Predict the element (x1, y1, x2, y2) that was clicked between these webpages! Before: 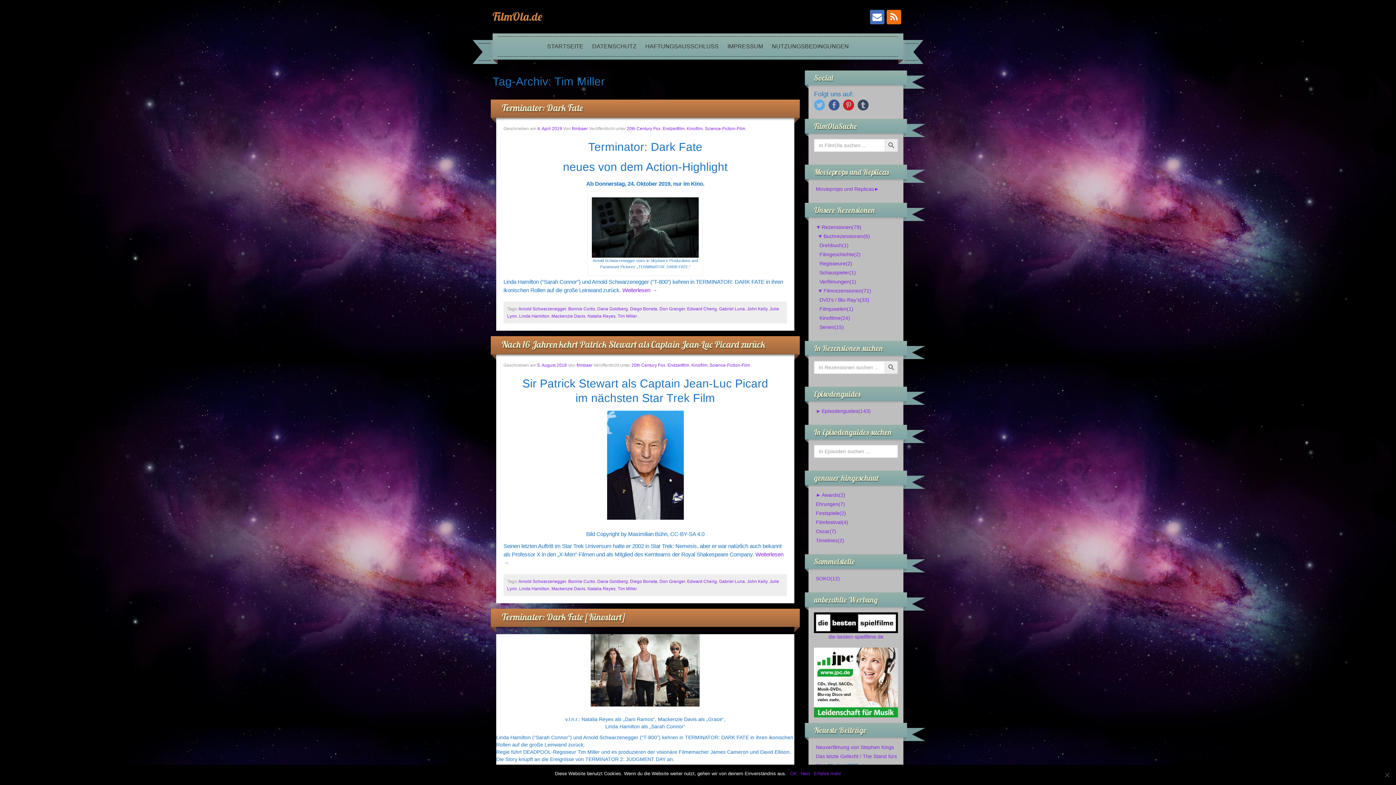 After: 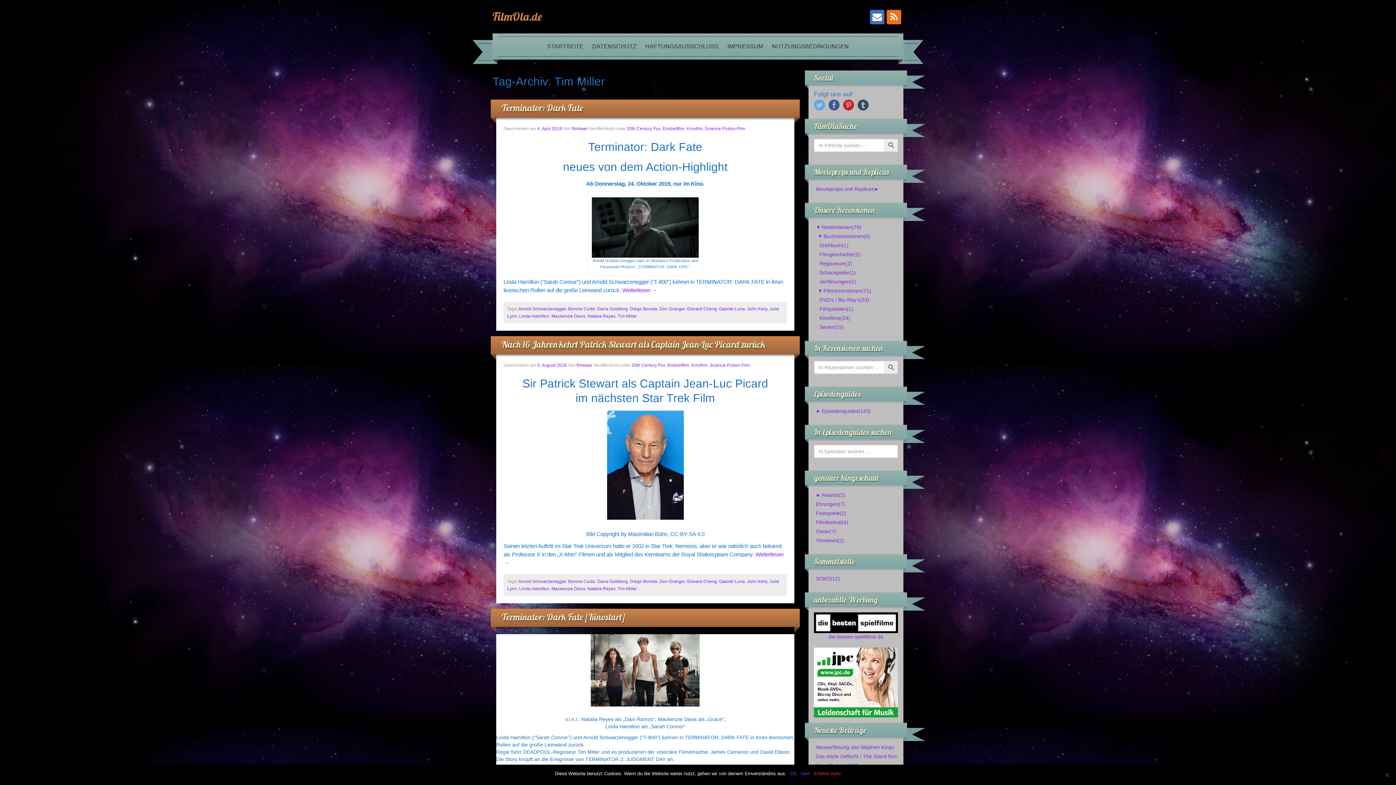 Action: bbox: (814, 770, 841, 777) label: Erfahre mehr